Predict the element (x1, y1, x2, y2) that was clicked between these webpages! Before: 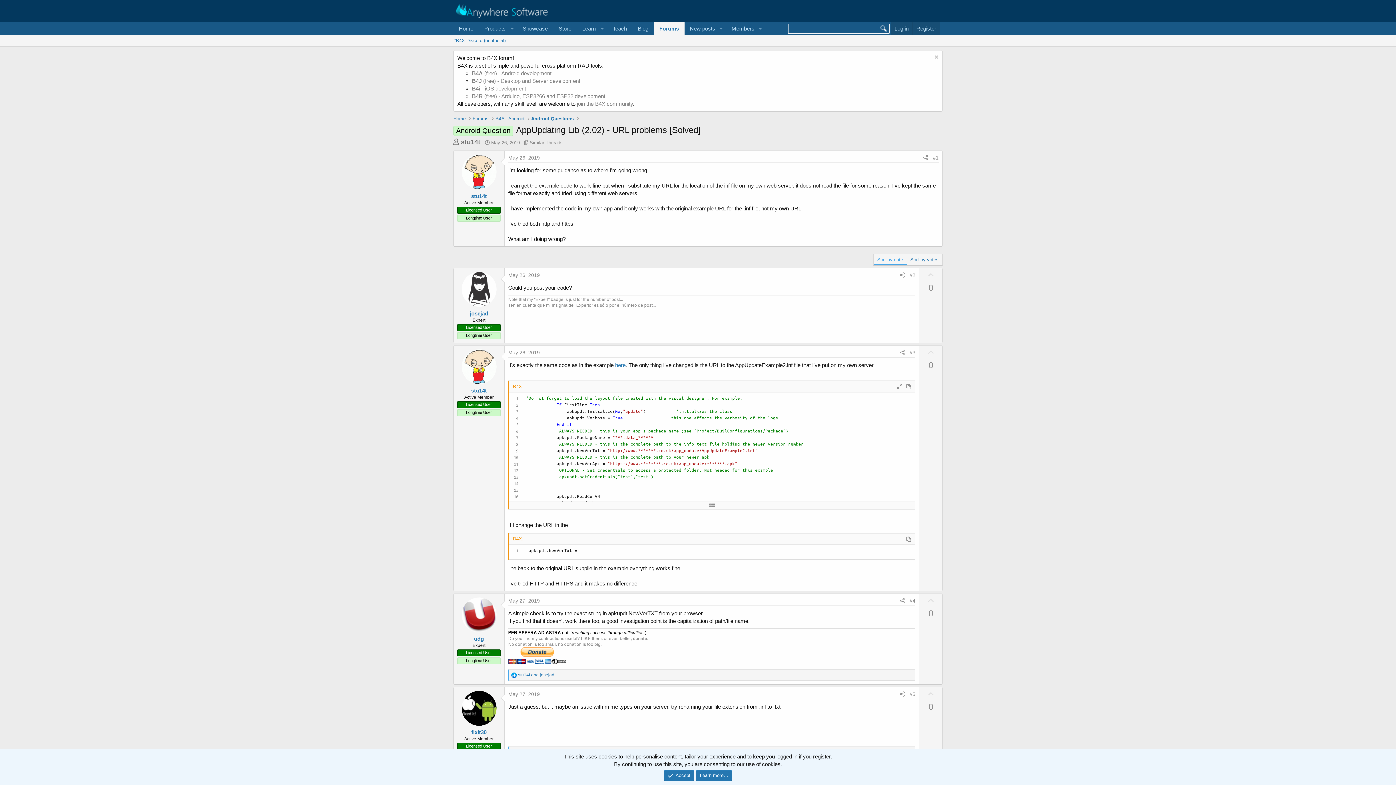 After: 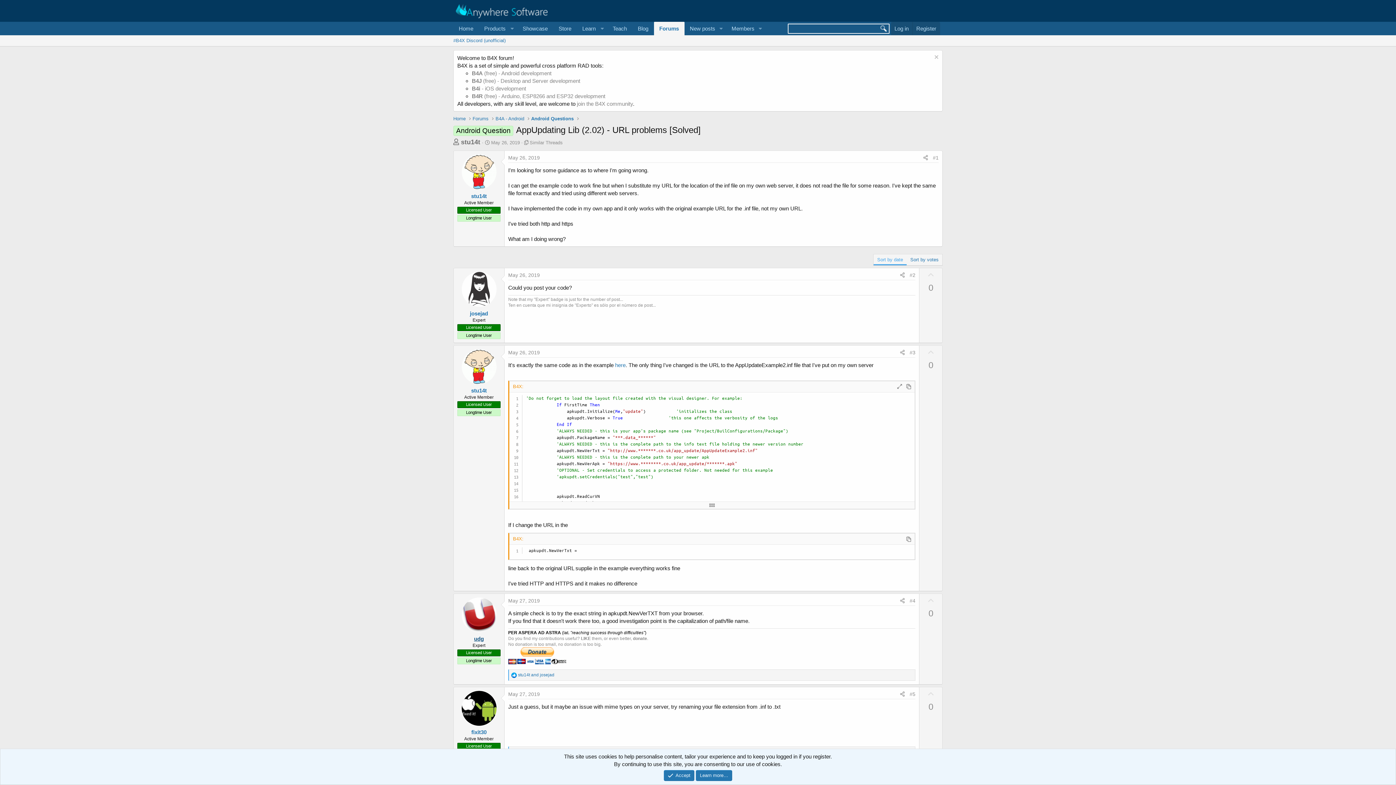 Action: bbox: (474, 636, 484, 642) label: udg